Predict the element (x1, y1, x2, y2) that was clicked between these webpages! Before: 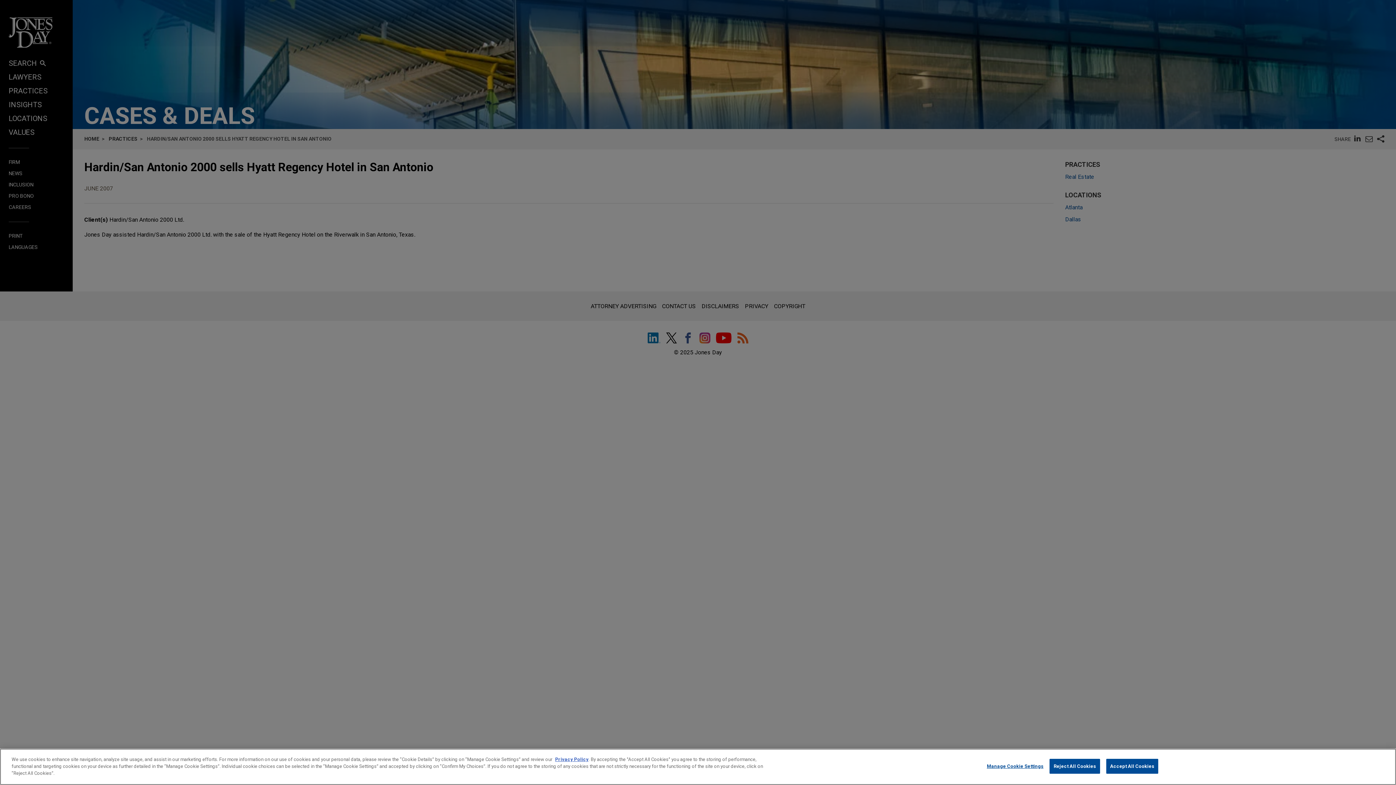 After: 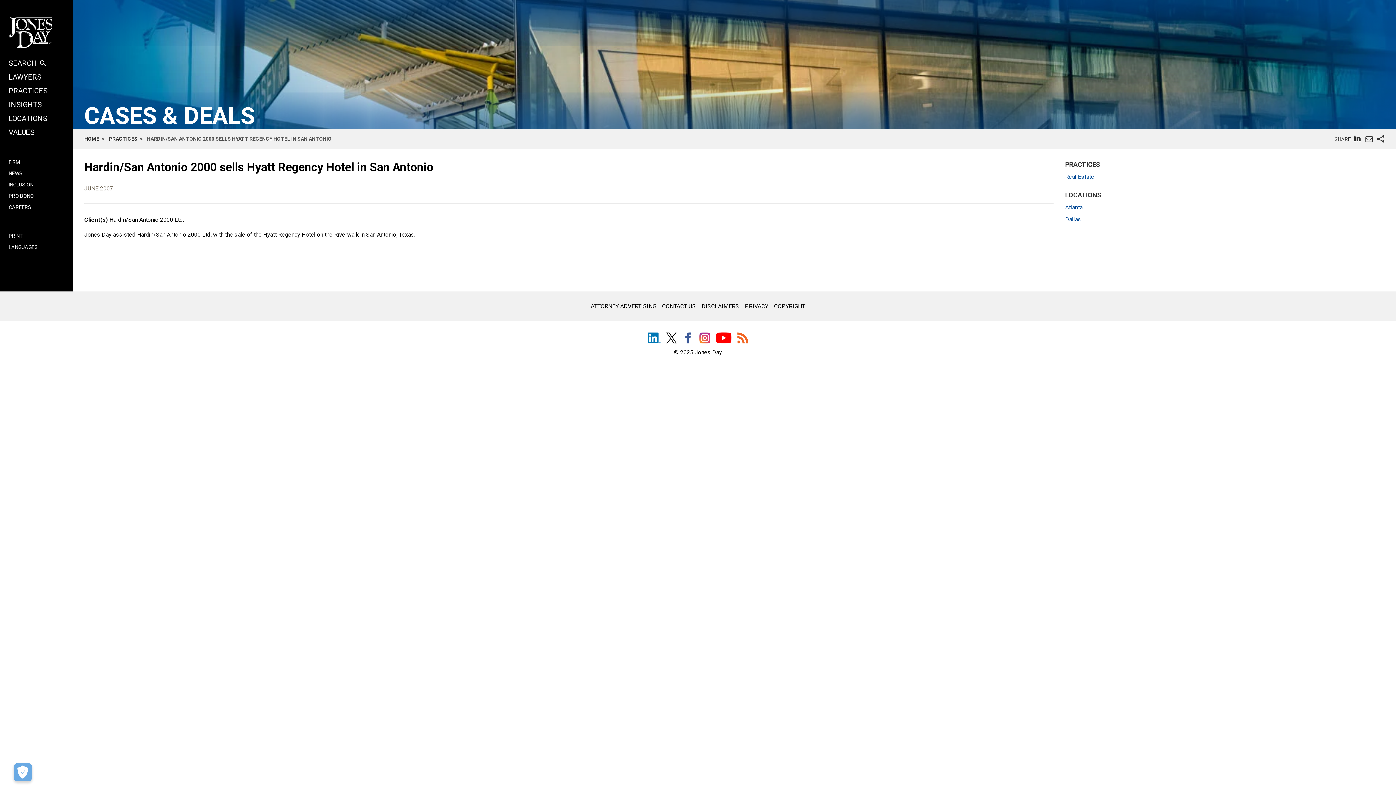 Action: bbox: (1049, 759, 1100, 774) label: Reject All Cookies